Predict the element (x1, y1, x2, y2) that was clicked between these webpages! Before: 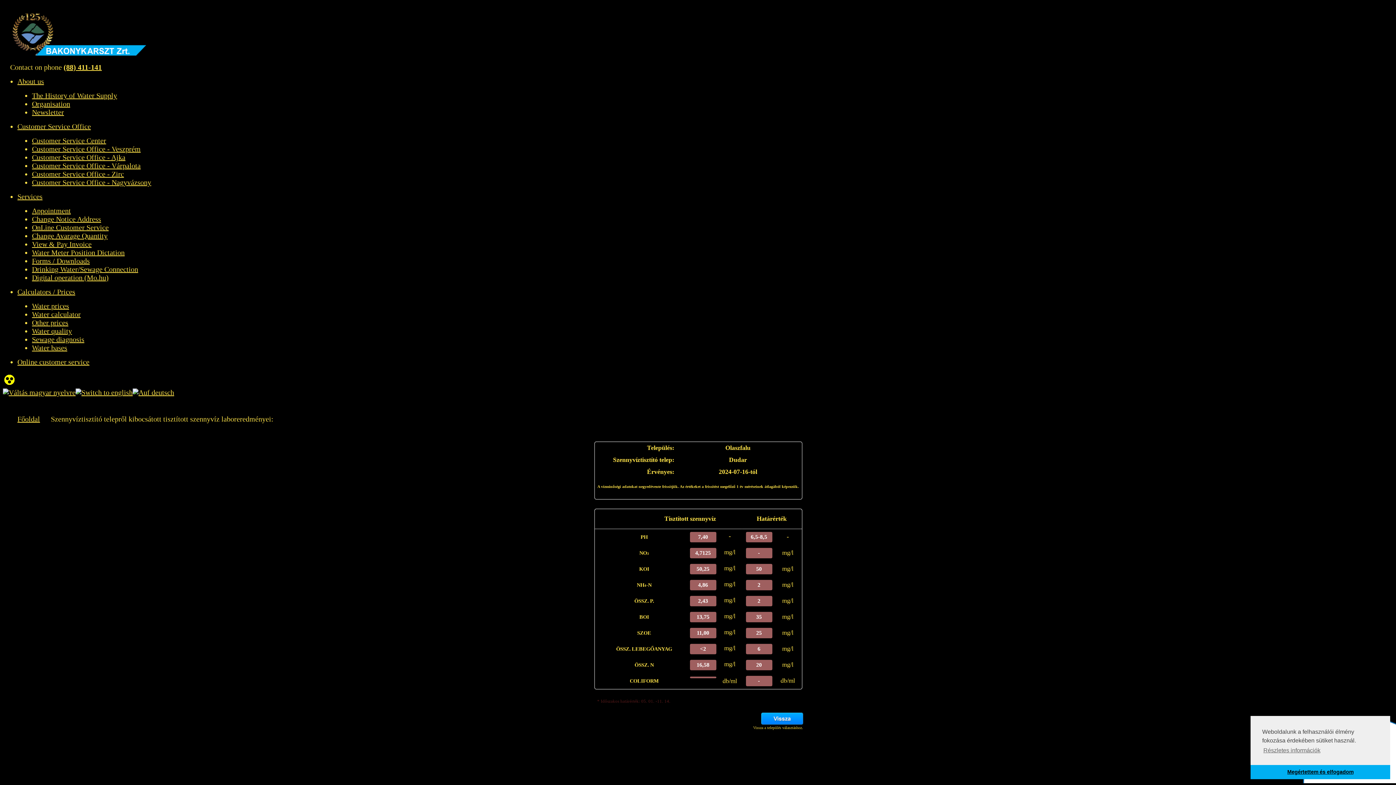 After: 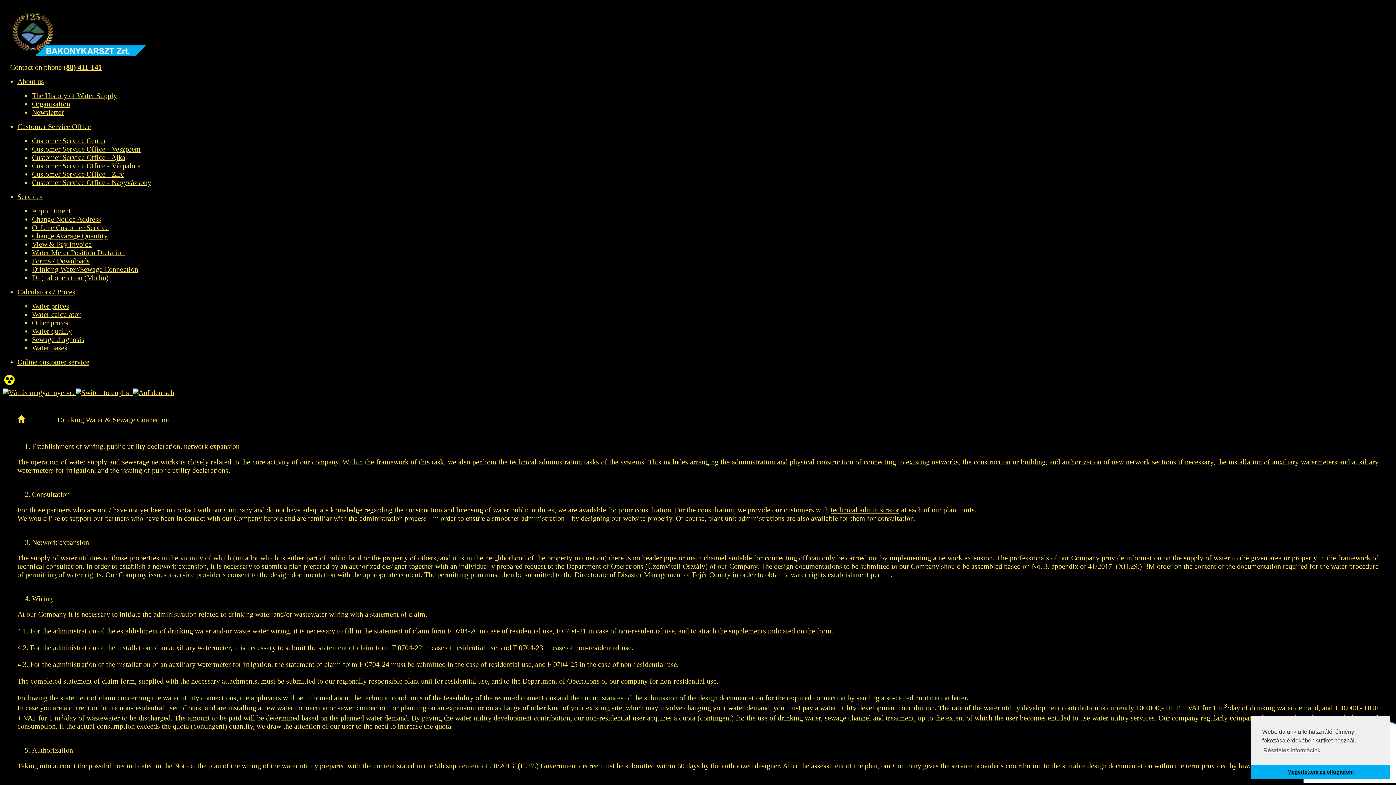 Action: bbox: (32, 265, 1393, 273) label: Drinking Water/Sewage Connection